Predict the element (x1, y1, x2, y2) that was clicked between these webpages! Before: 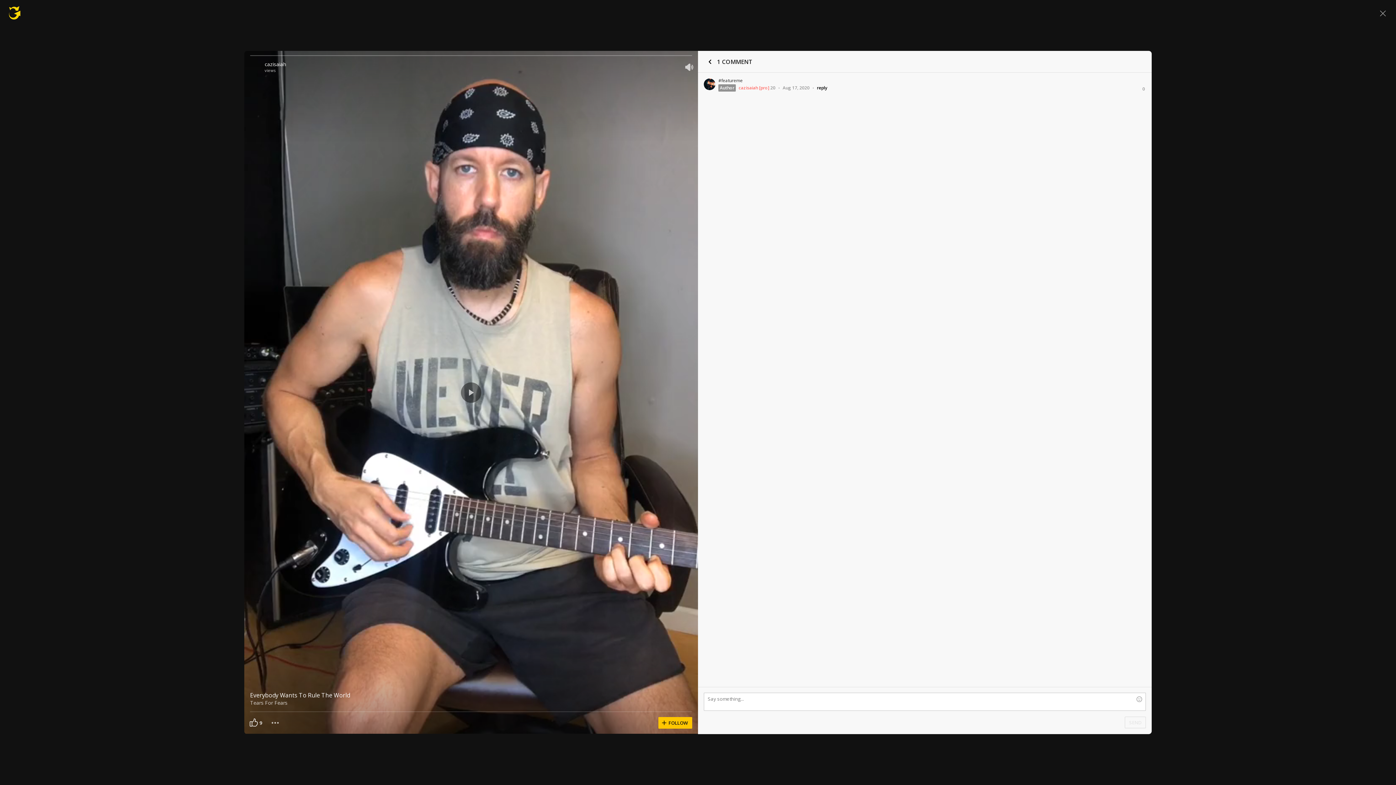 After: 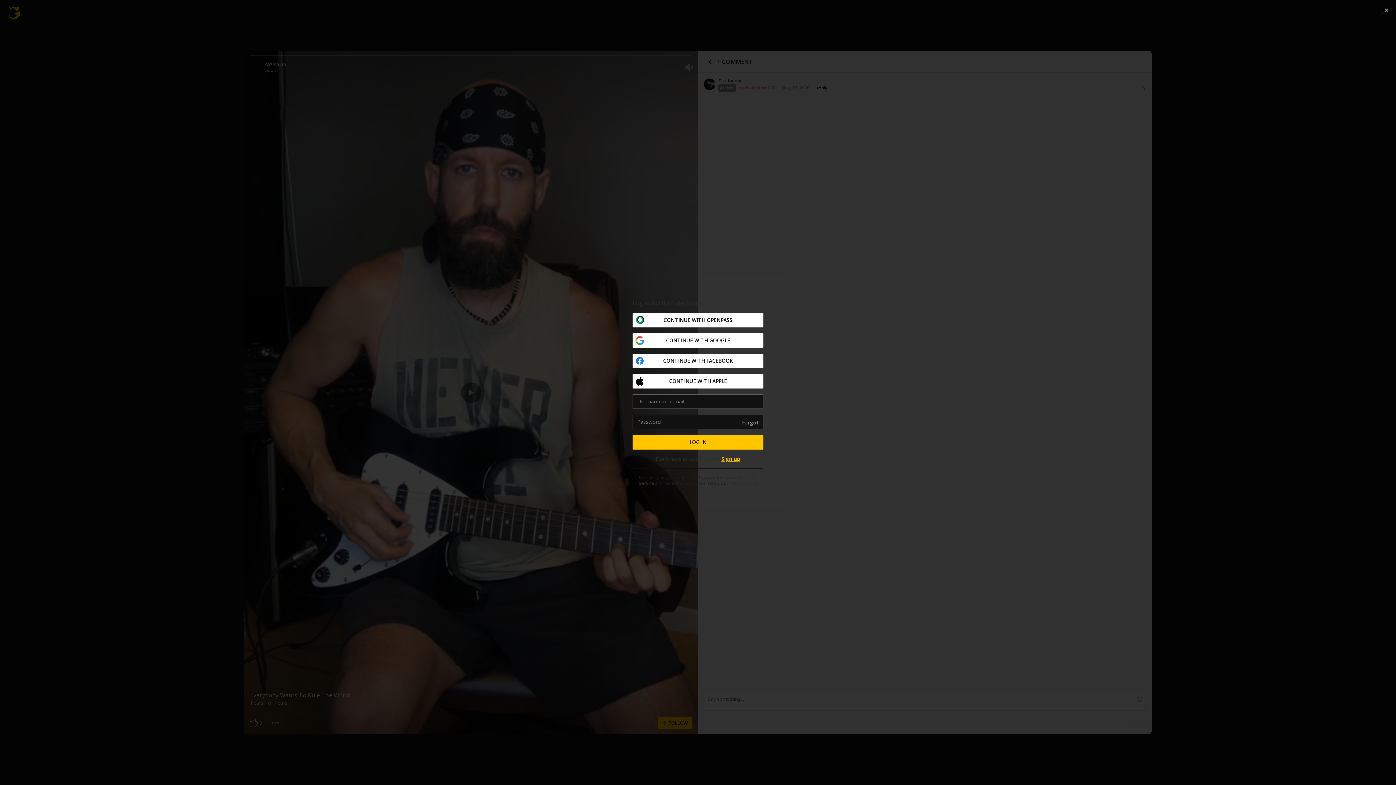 Action: bbox: (245, 716, 267, 729) label: 9